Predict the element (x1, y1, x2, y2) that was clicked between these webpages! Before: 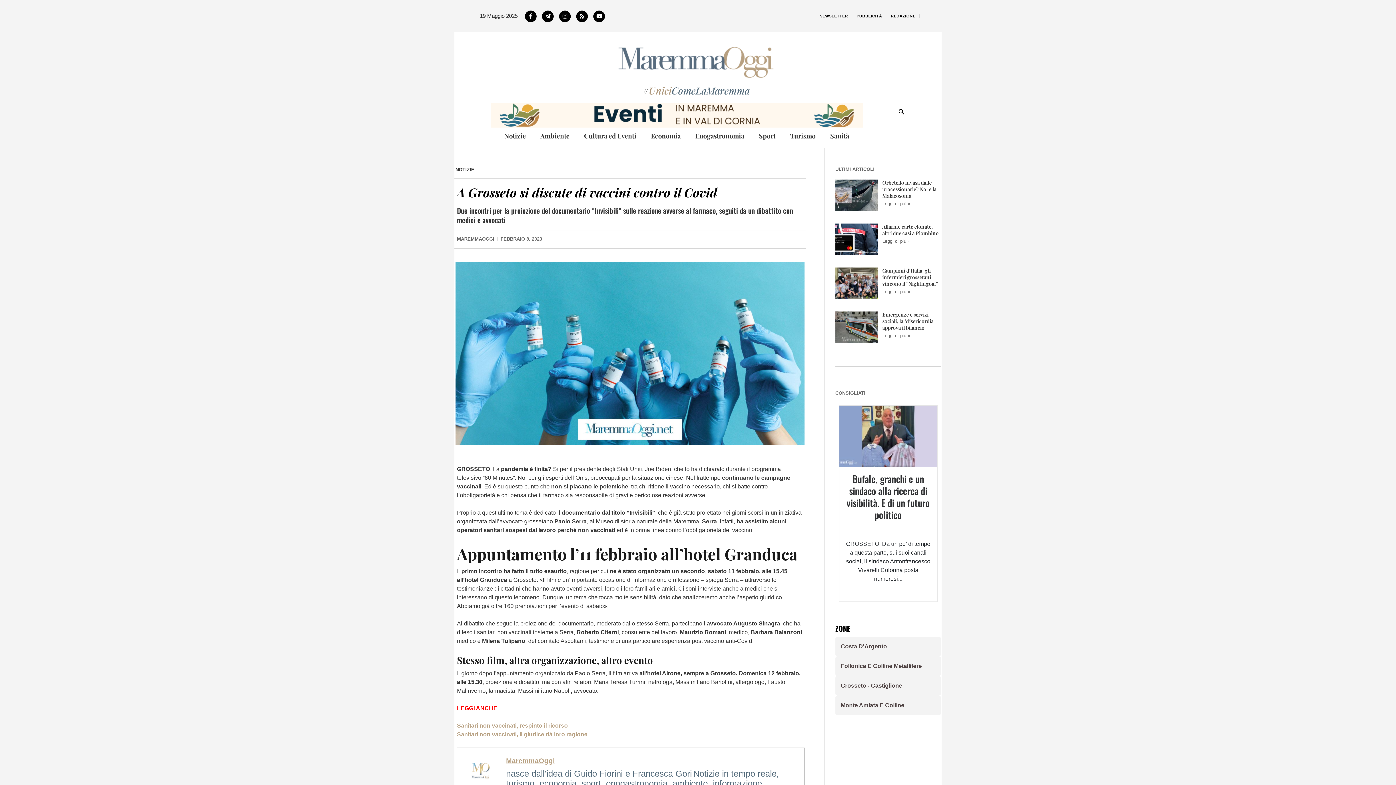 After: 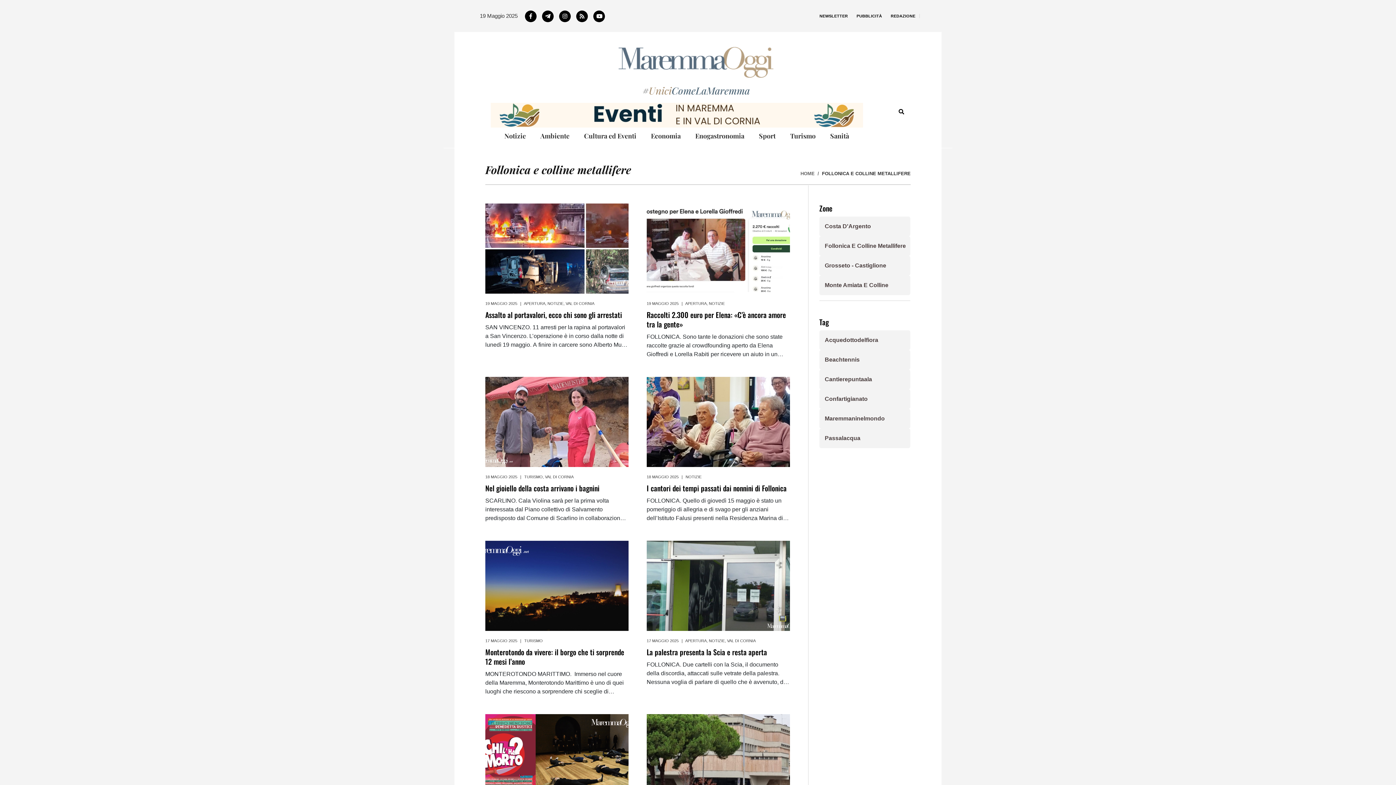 Action: bbox: (835, 635, 941, 655) label: Follonica E Colline Metallifere